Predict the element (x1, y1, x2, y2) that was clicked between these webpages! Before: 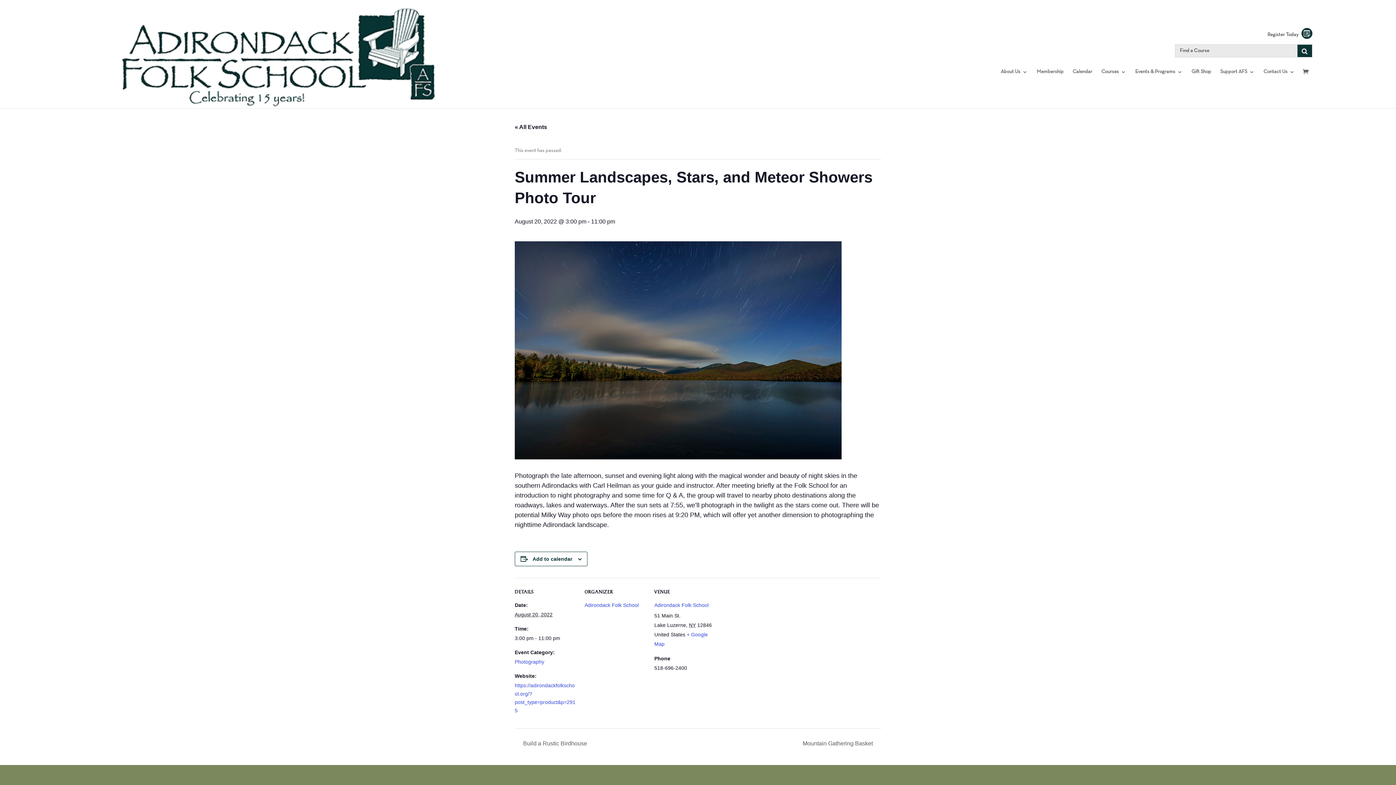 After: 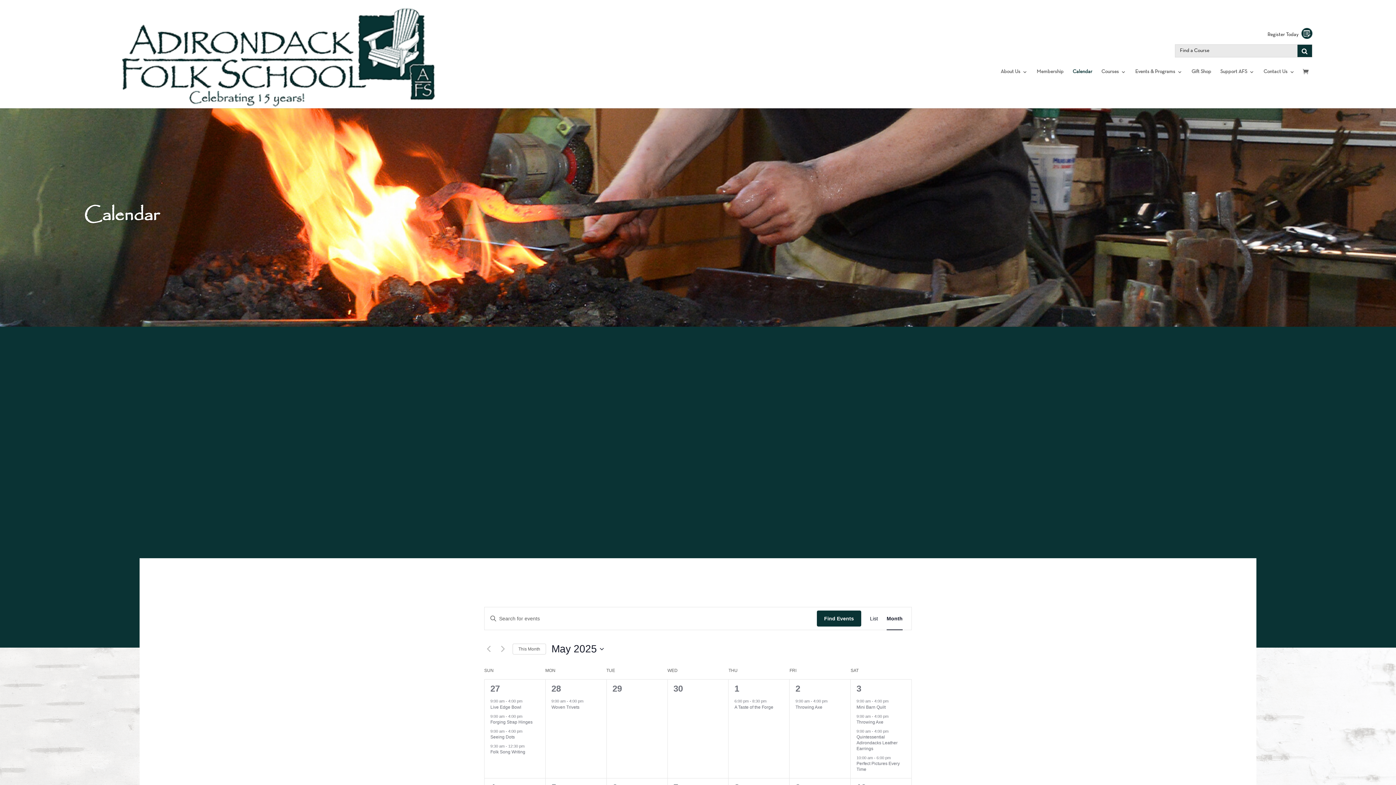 Action: label: Calendar bbox: (1072, 69, 1092, 86)